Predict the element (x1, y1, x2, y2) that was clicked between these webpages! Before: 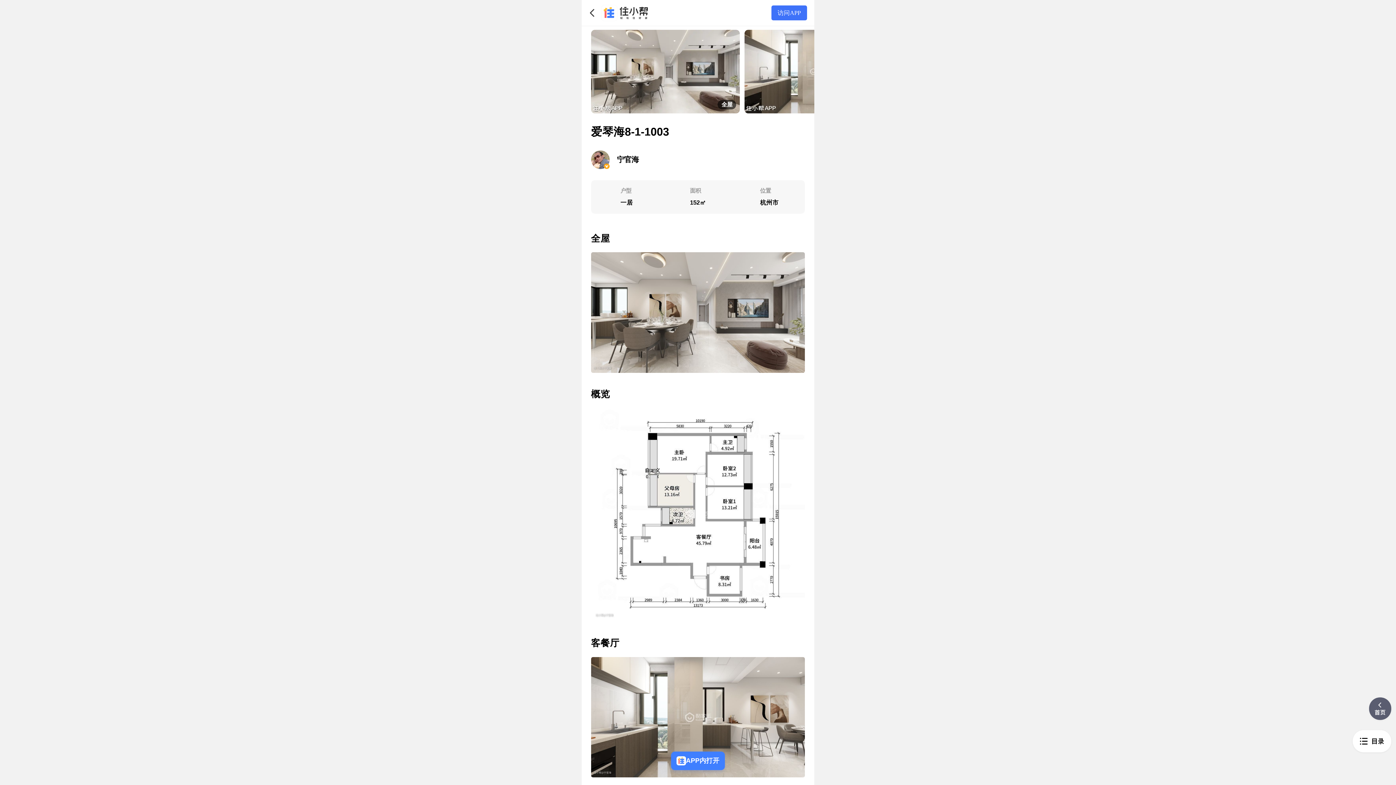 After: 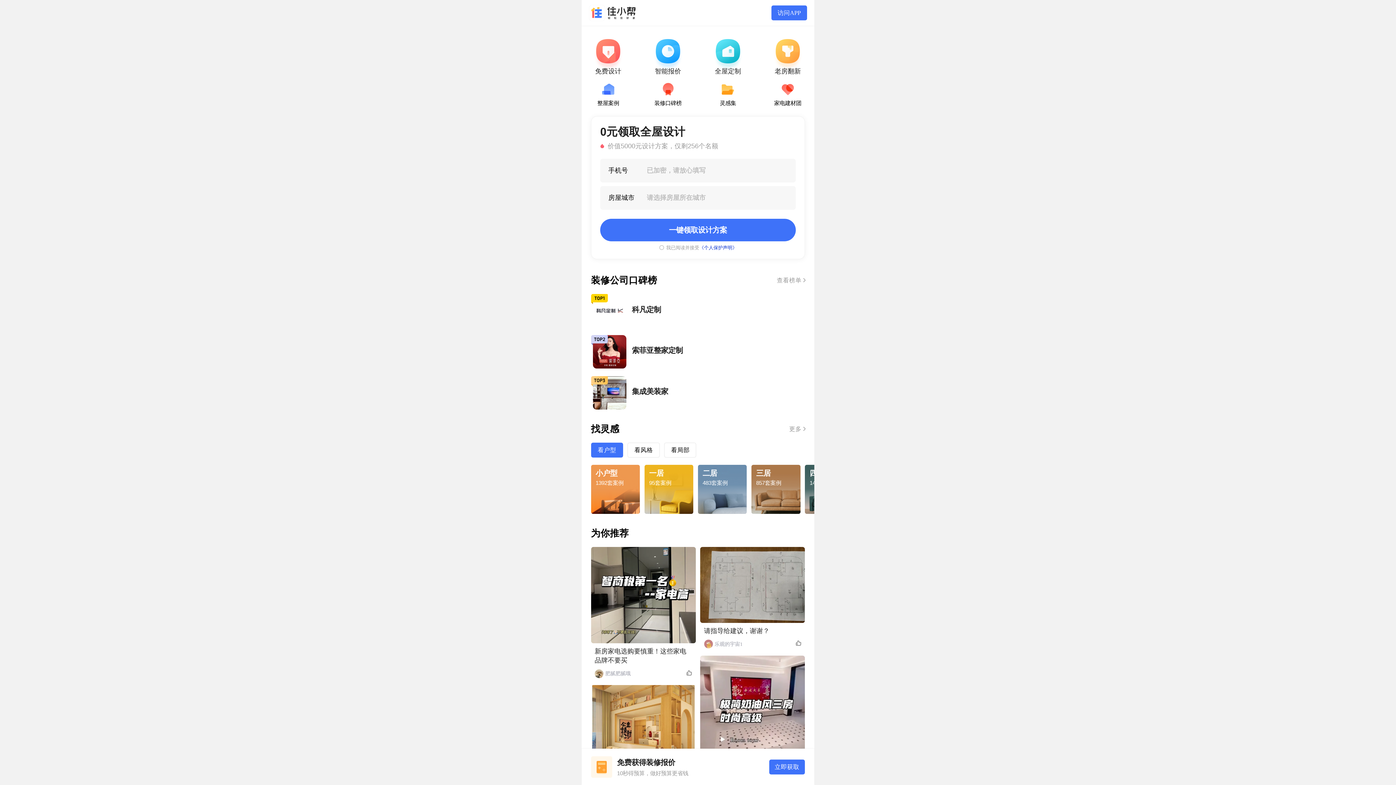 Action: bbox: (601, 4, 647, 21)